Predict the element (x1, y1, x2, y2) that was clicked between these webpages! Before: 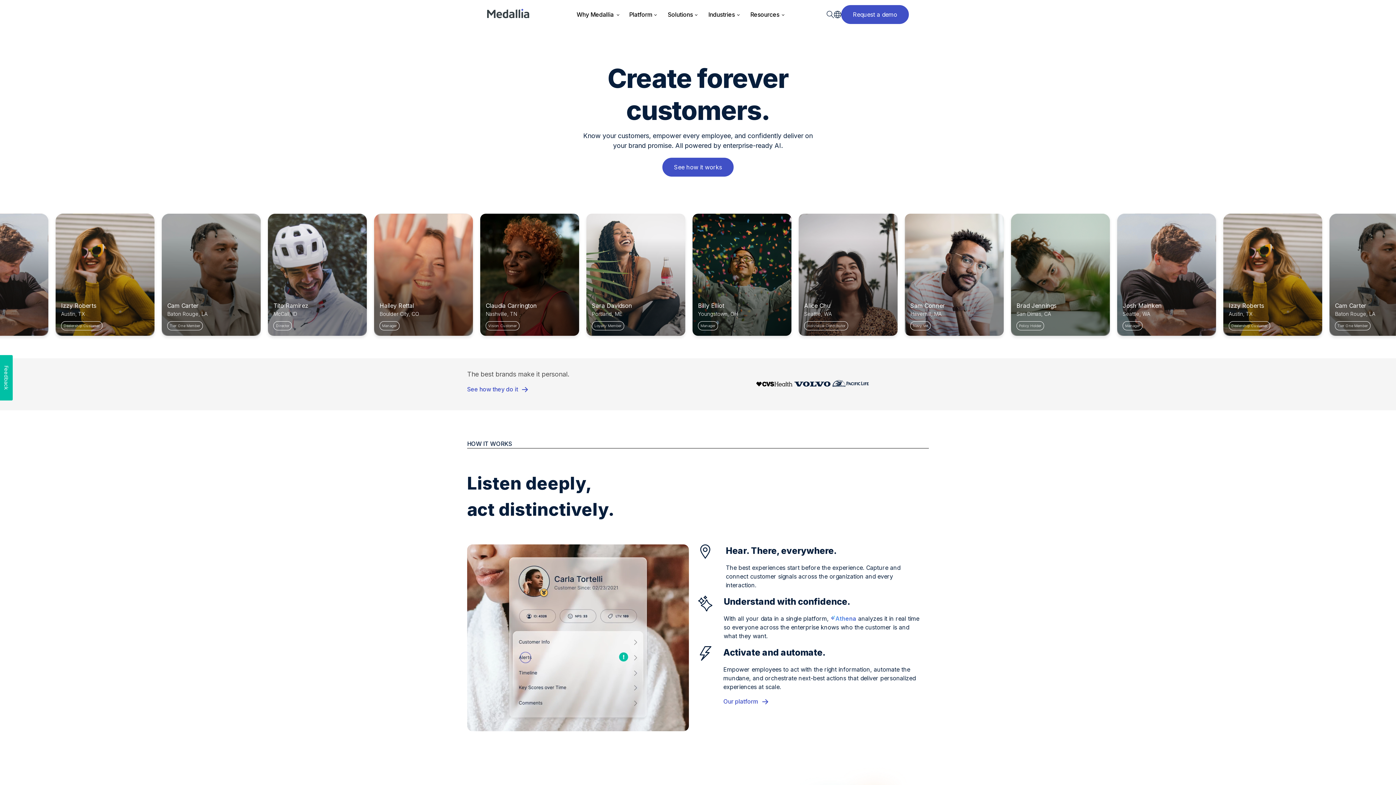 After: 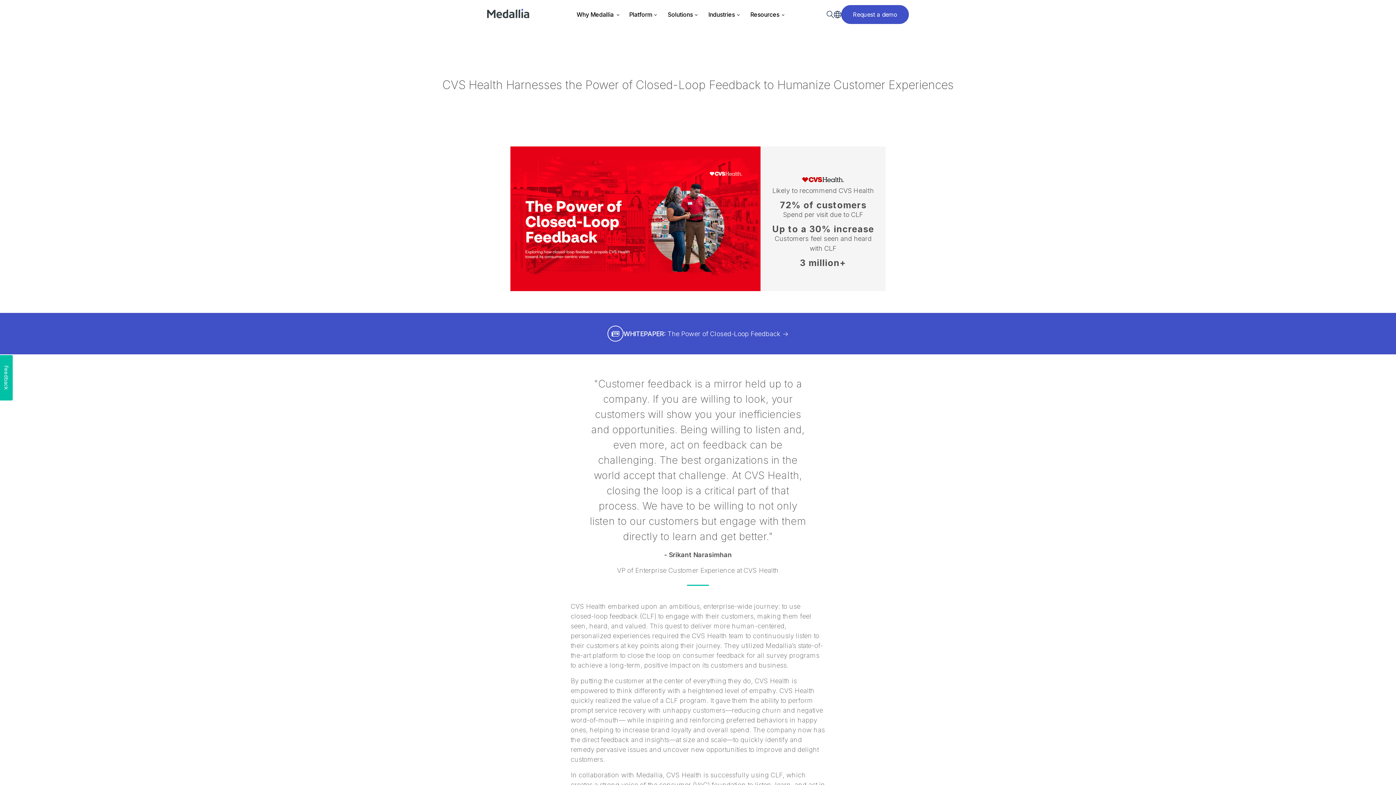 Action: bbox: (756, 380, 792, 388)